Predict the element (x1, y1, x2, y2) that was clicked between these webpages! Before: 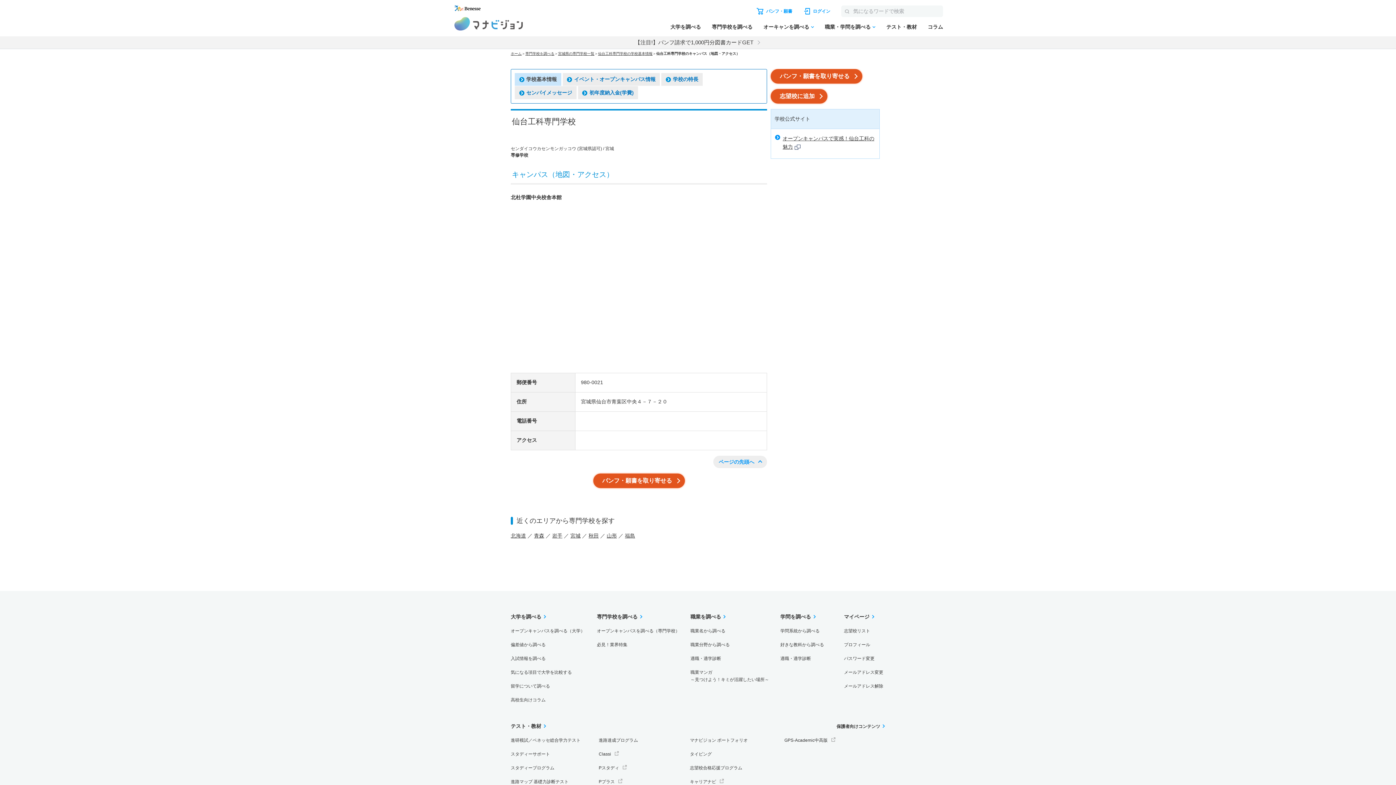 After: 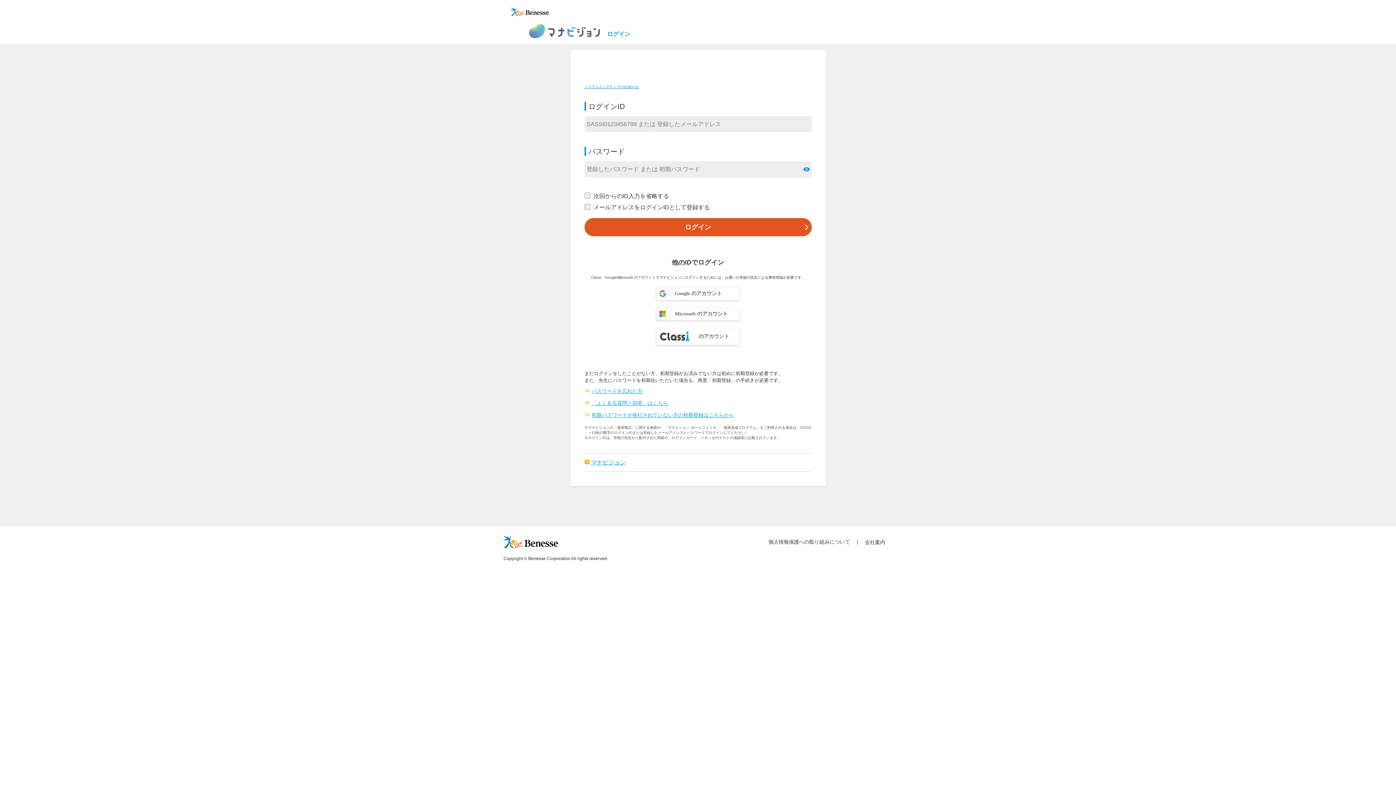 Action: label: パスワード変更 bbox: (844, 656, 874, 661)